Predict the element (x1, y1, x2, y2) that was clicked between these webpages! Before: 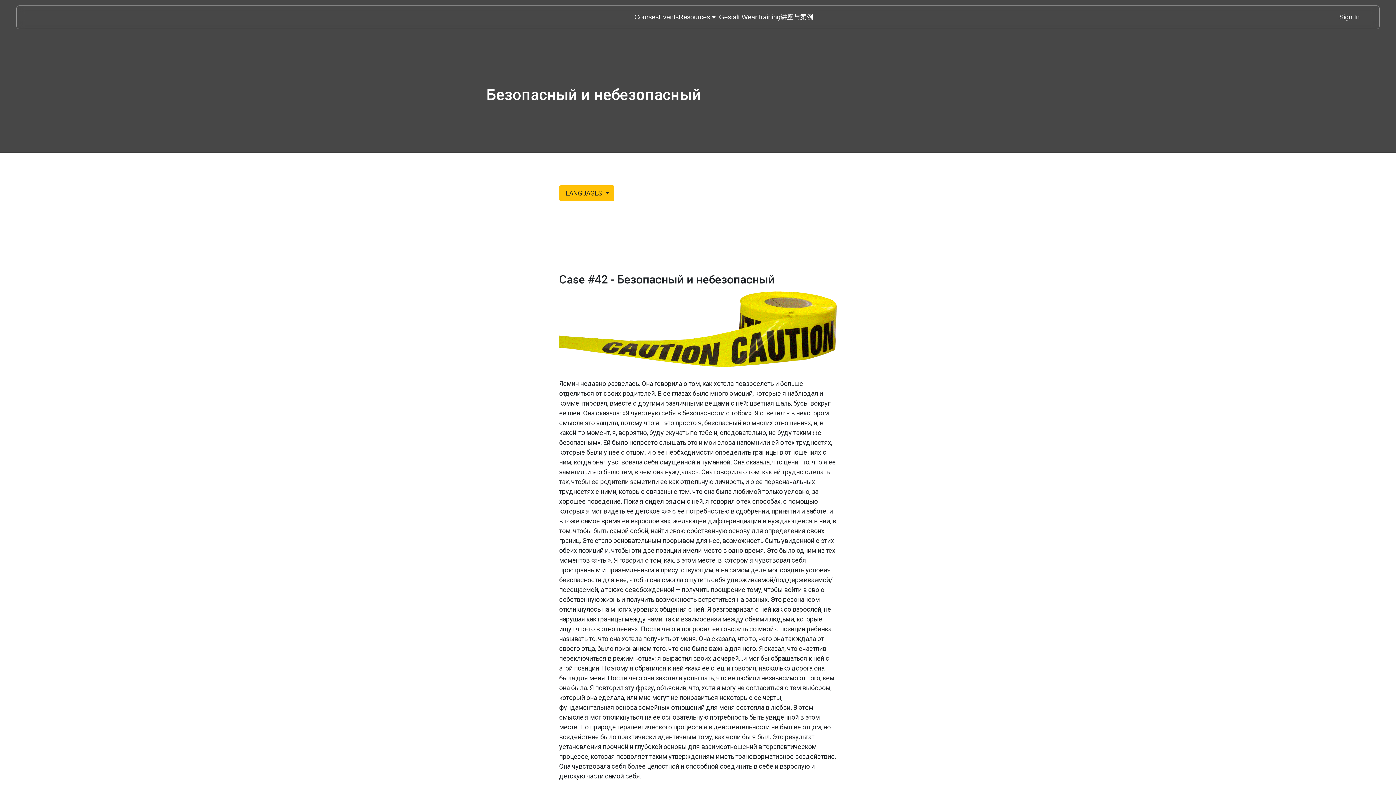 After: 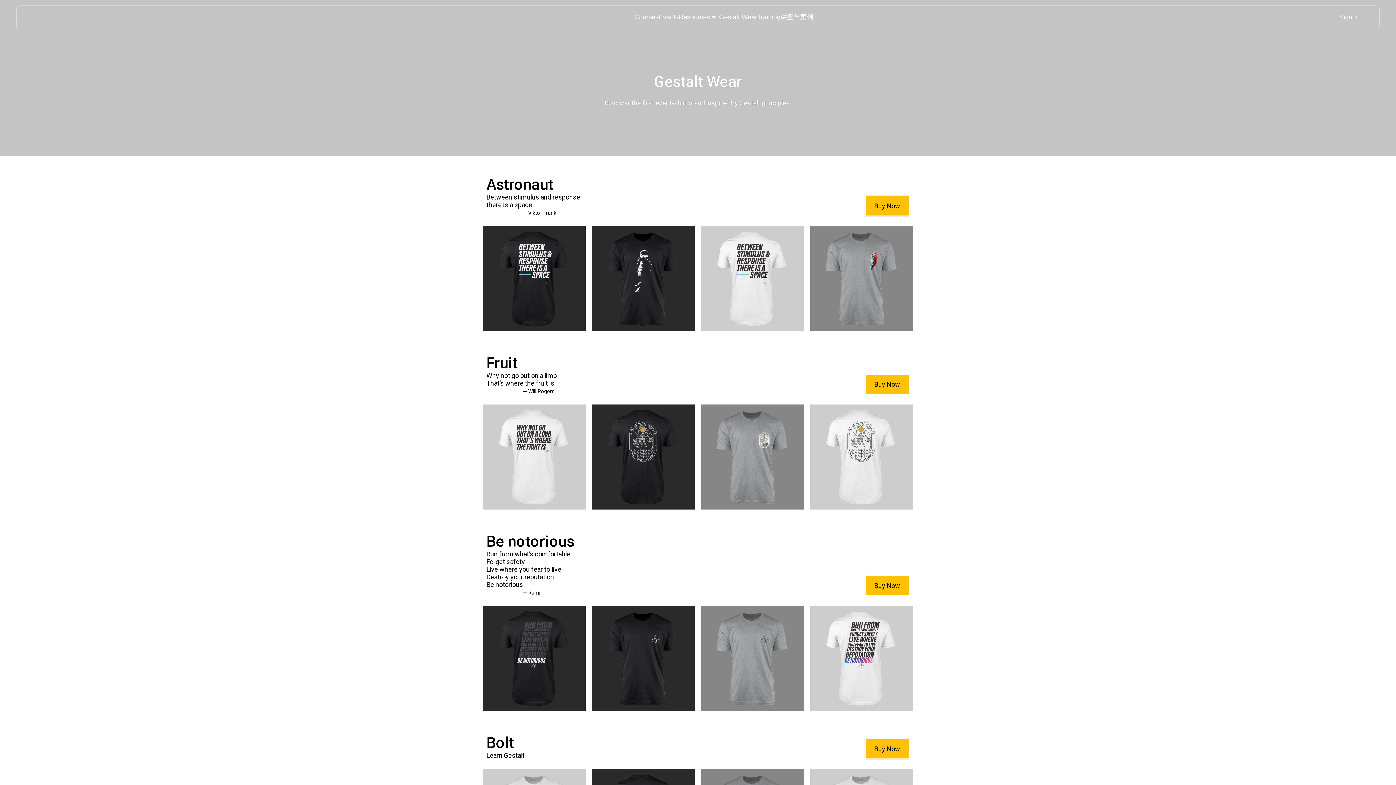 Action: bbox: (719, 12, 757, 22) label: Gestalt Wear